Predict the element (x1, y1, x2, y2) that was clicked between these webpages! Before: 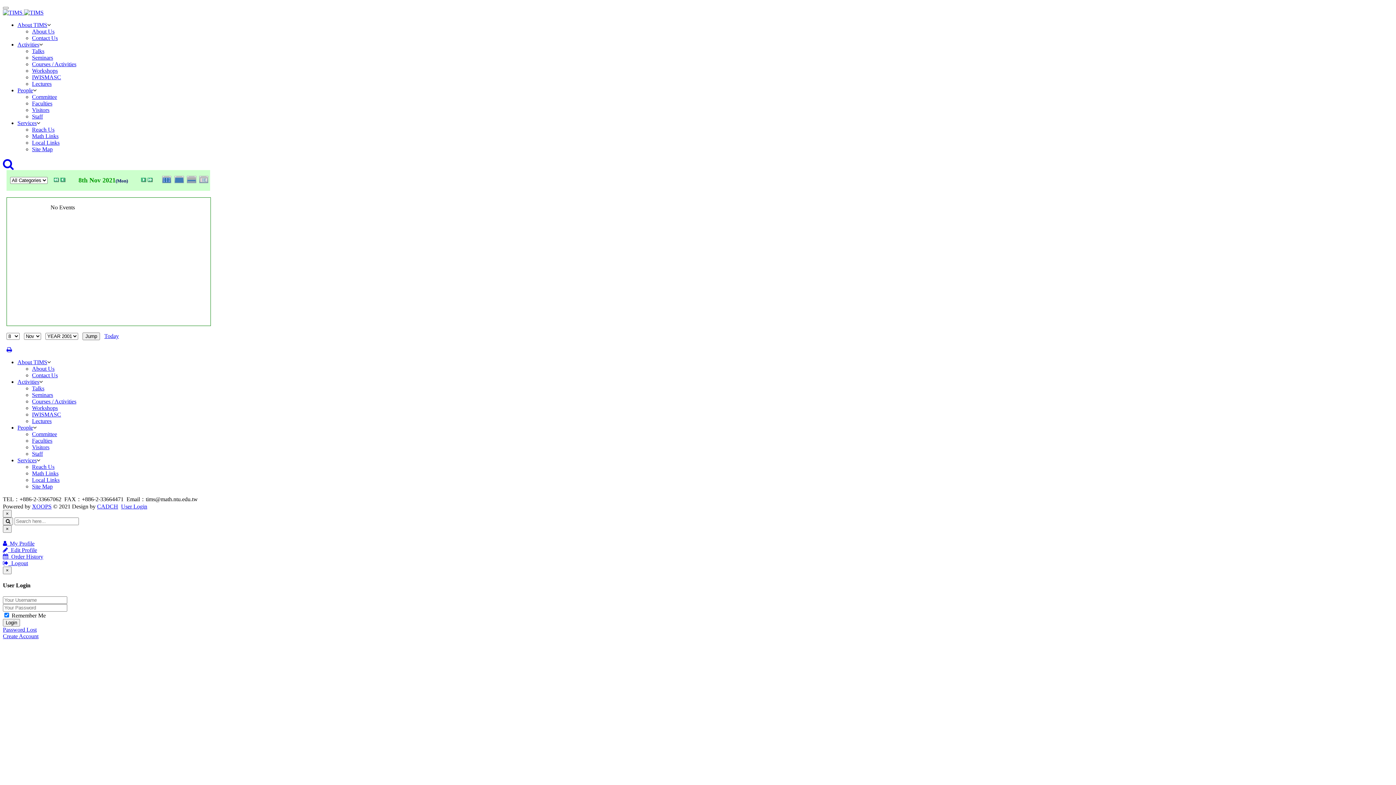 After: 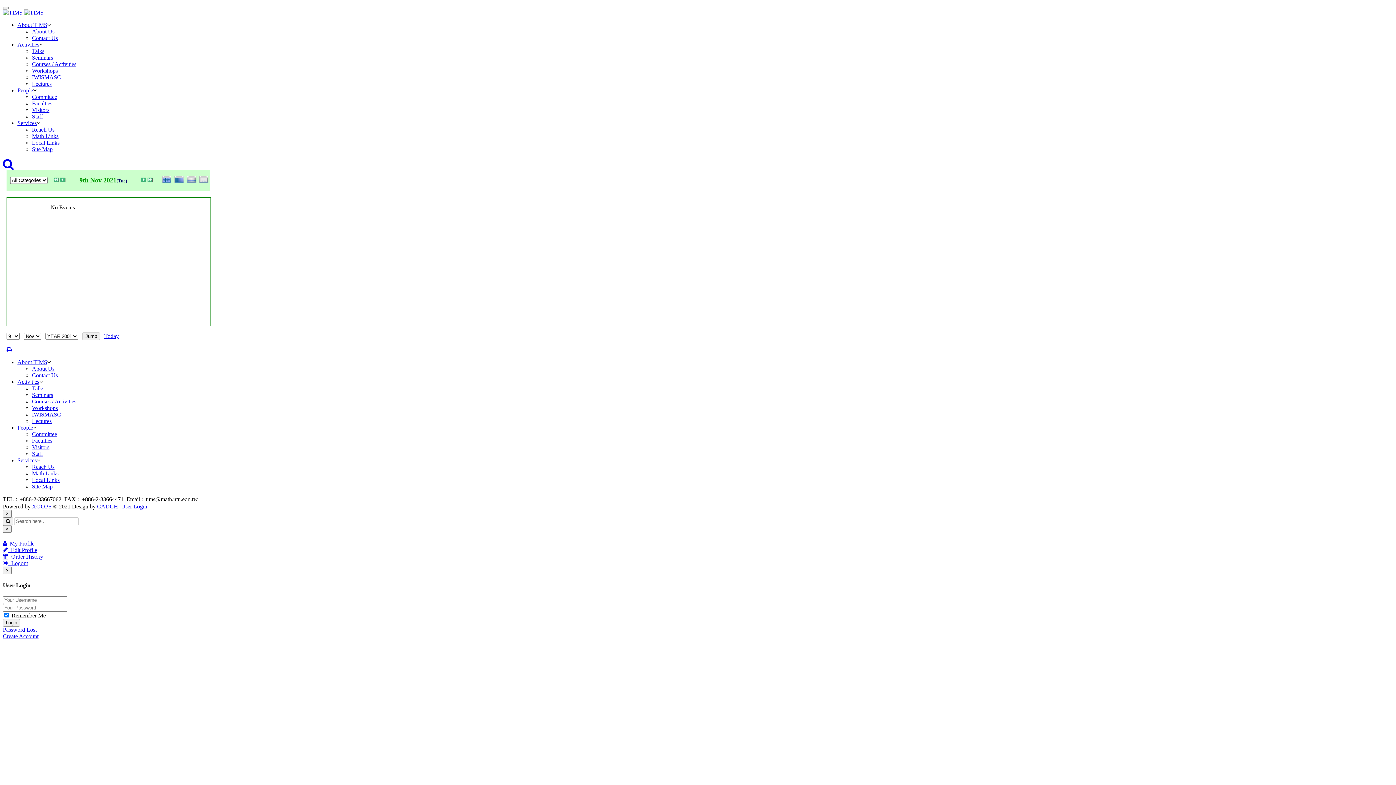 Action: bbox: (139, 177, 146, 183)